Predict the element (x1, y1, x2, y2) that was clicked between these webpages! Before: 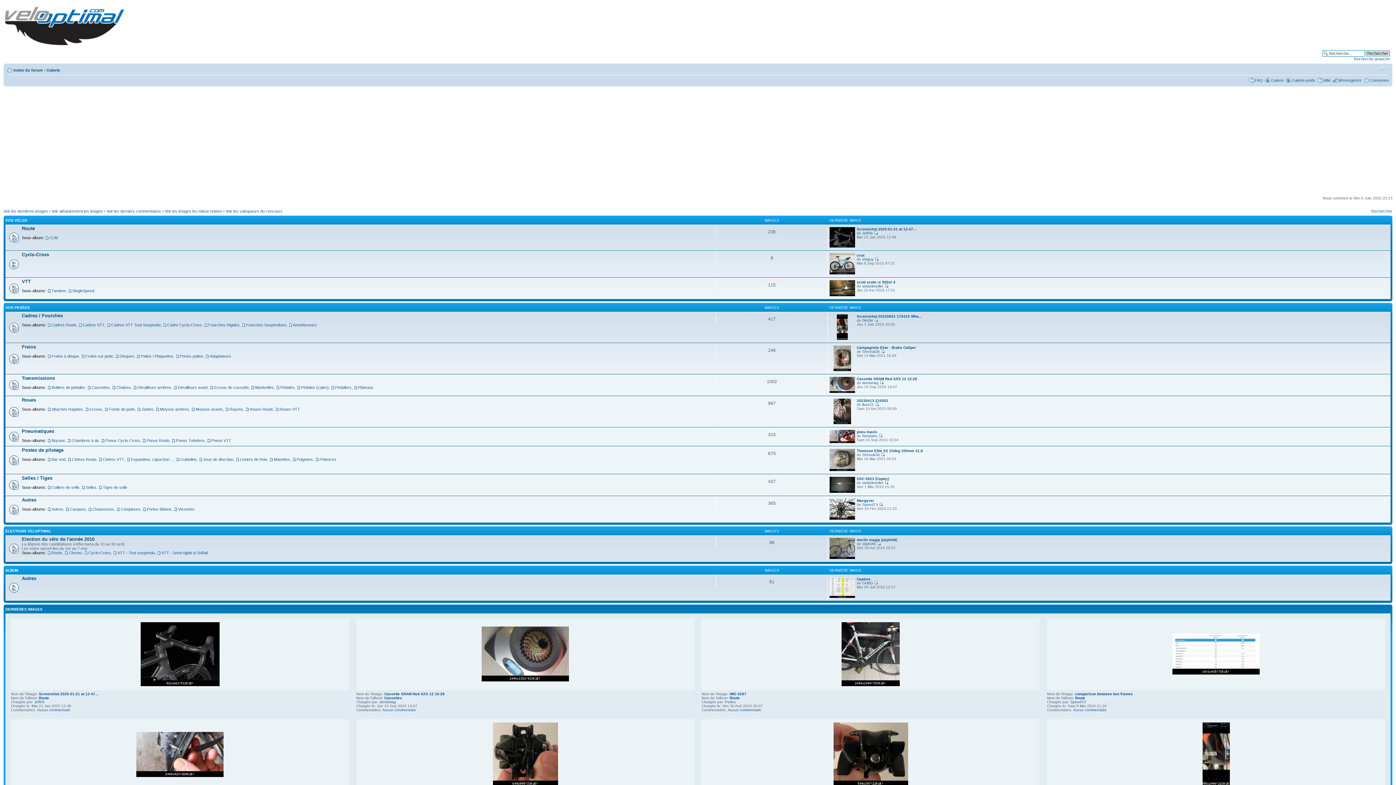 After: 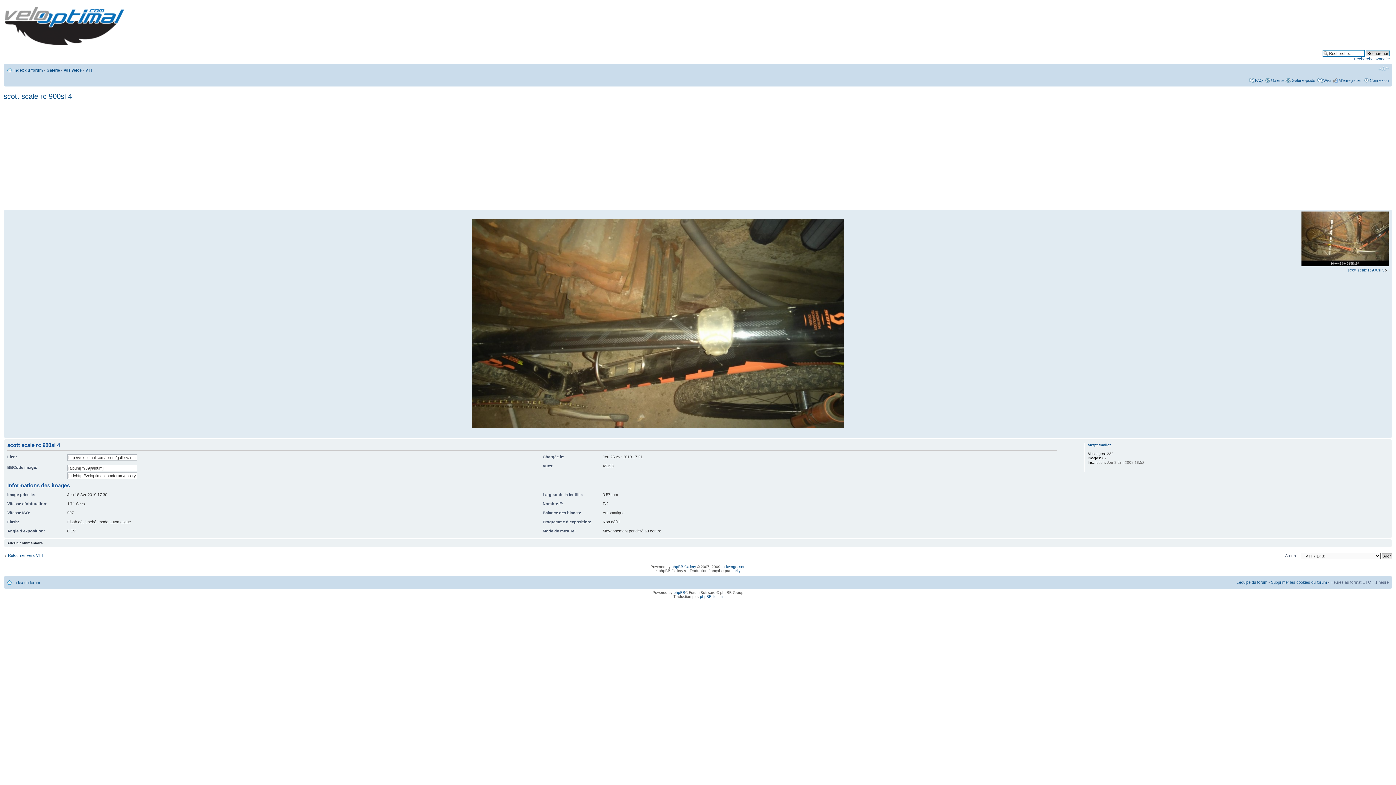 Action: bbox: (829, 293, 855, 297)